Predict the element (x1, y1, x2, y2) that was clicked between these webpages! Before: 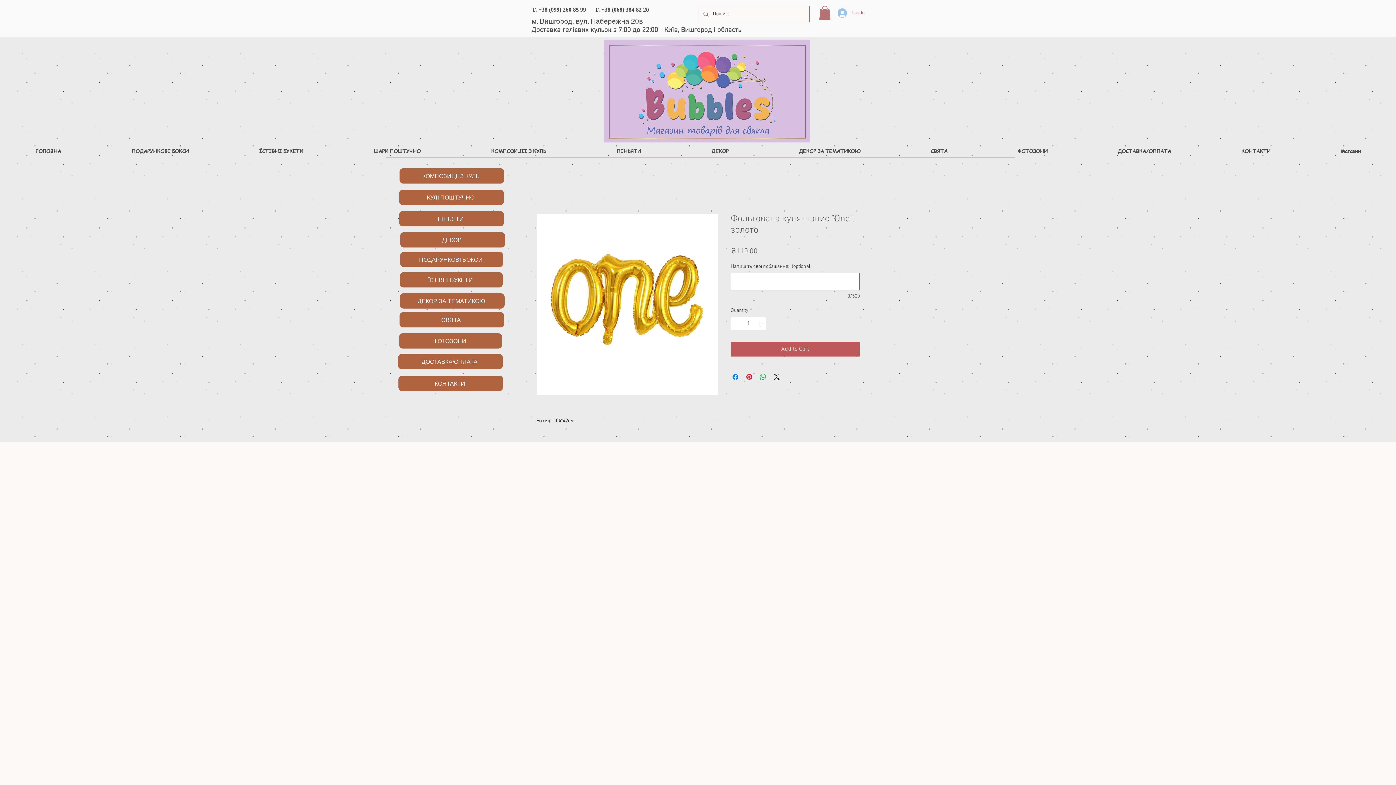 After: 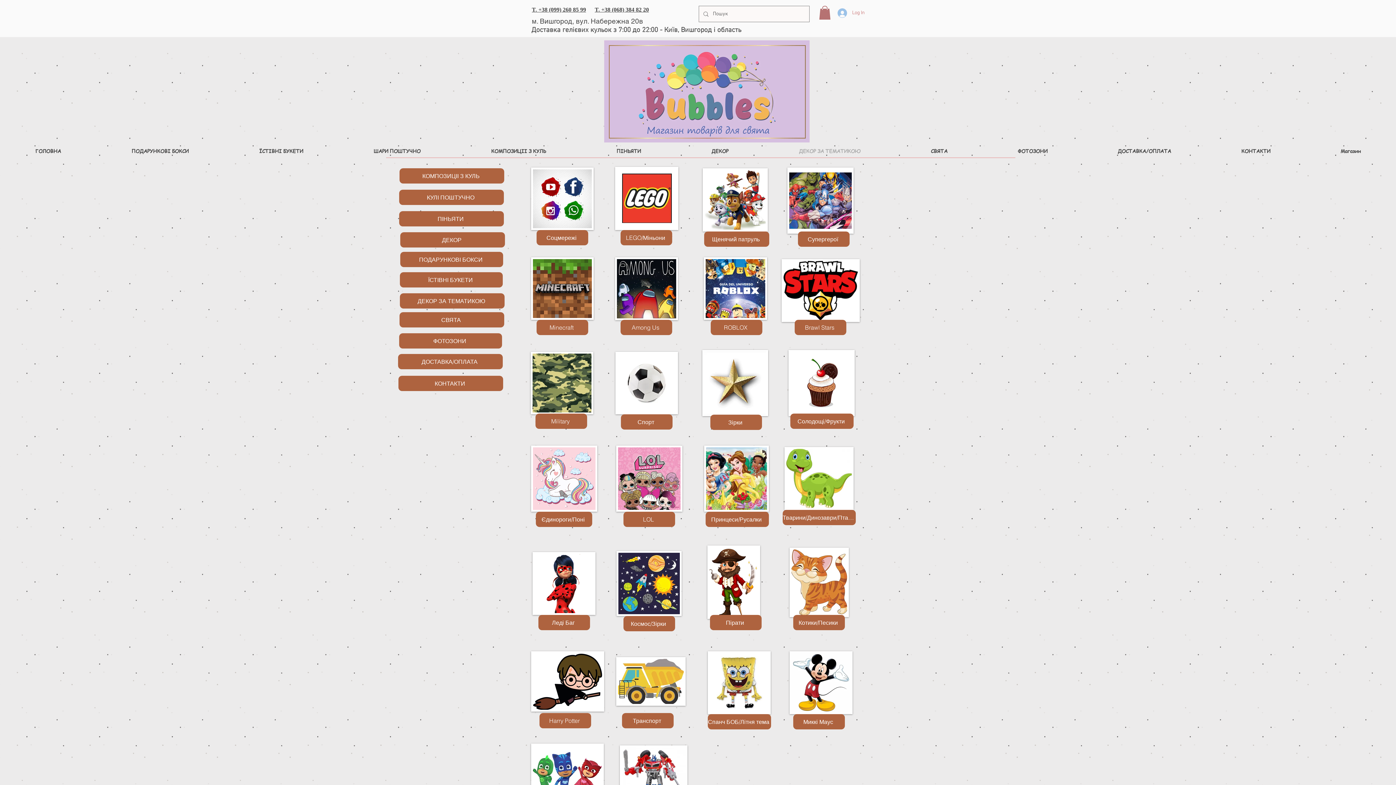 Action: bbox: (400, 293, 504, 308) label: ДЕКОР ЗА ТЕМАТИКОЮ